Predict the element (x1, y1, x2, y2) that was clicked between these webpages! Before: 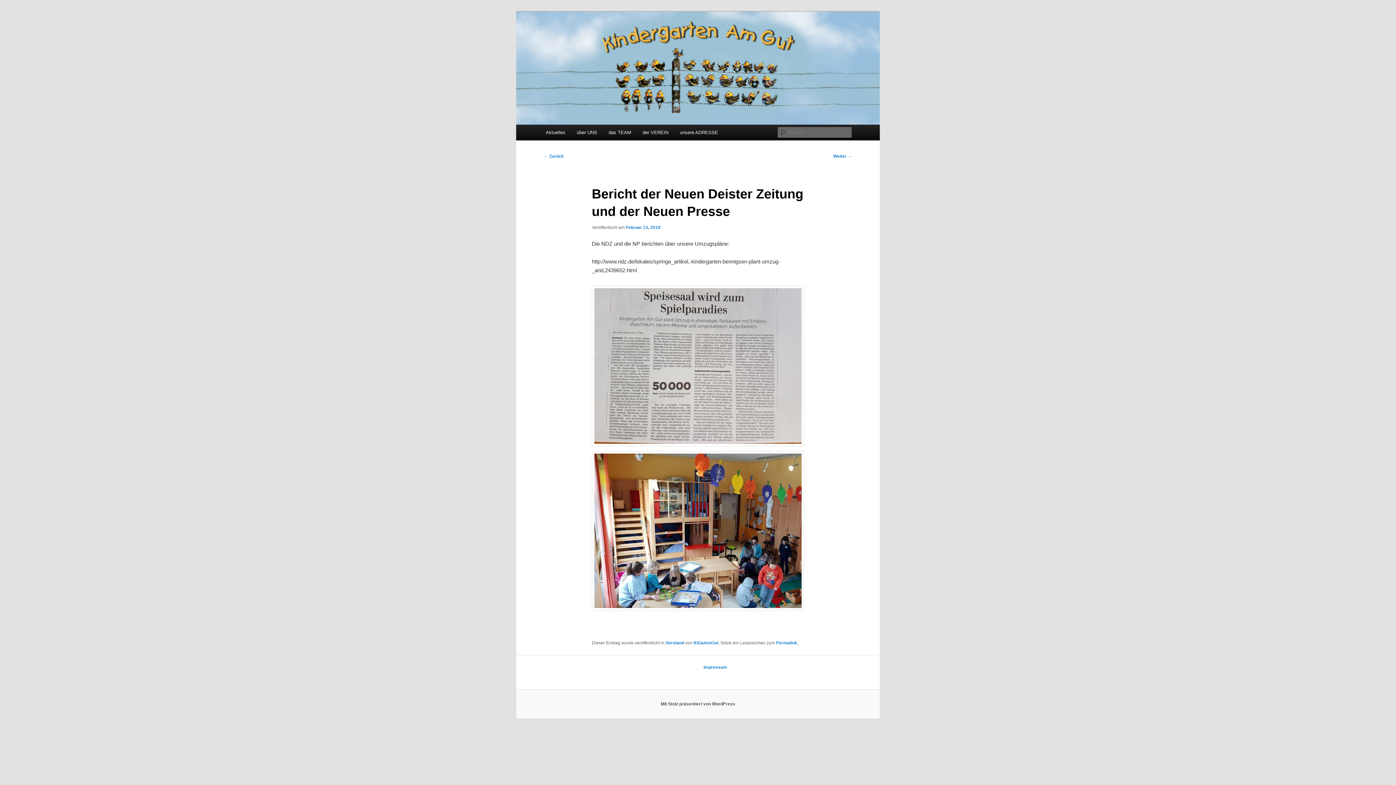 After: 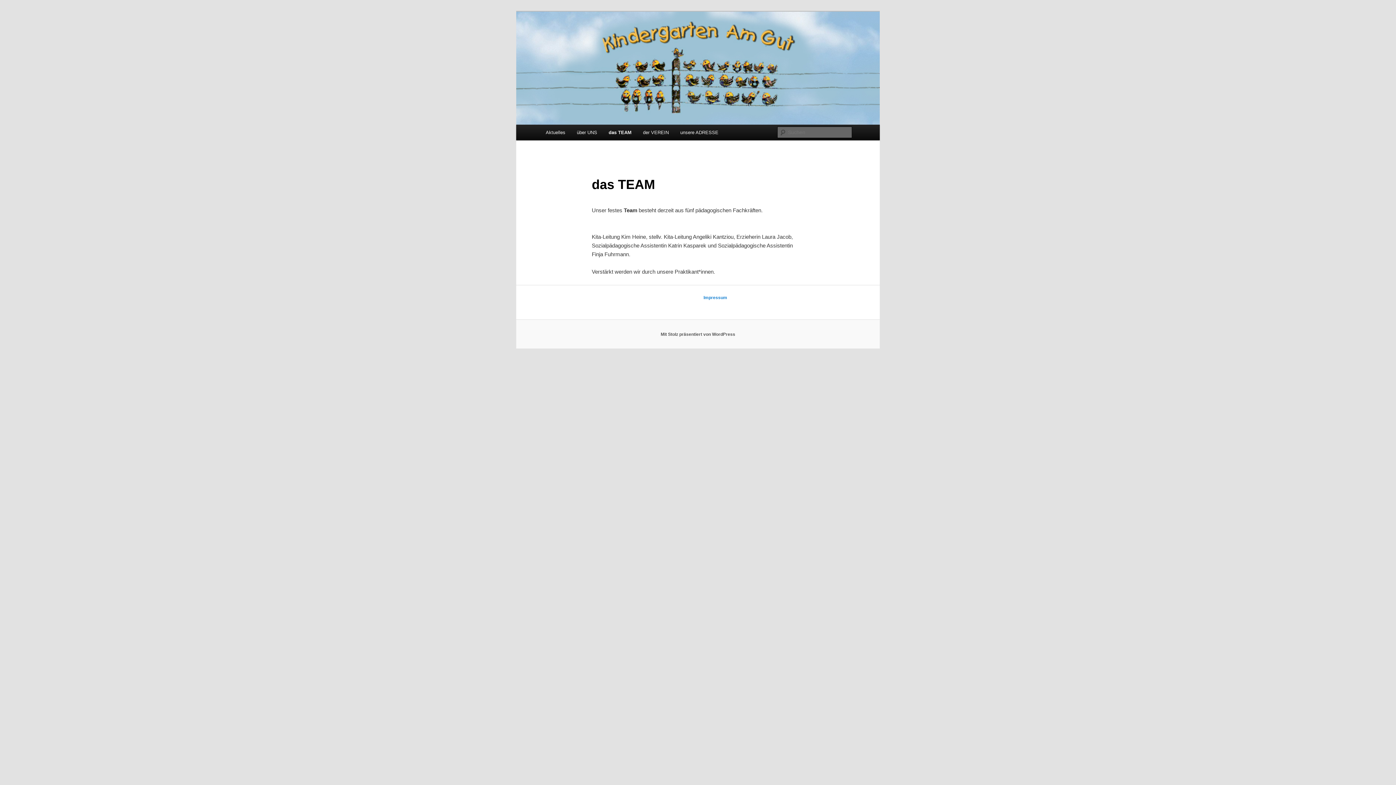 Action: bbox: (603, 124, 637, 140) label: das TEAM